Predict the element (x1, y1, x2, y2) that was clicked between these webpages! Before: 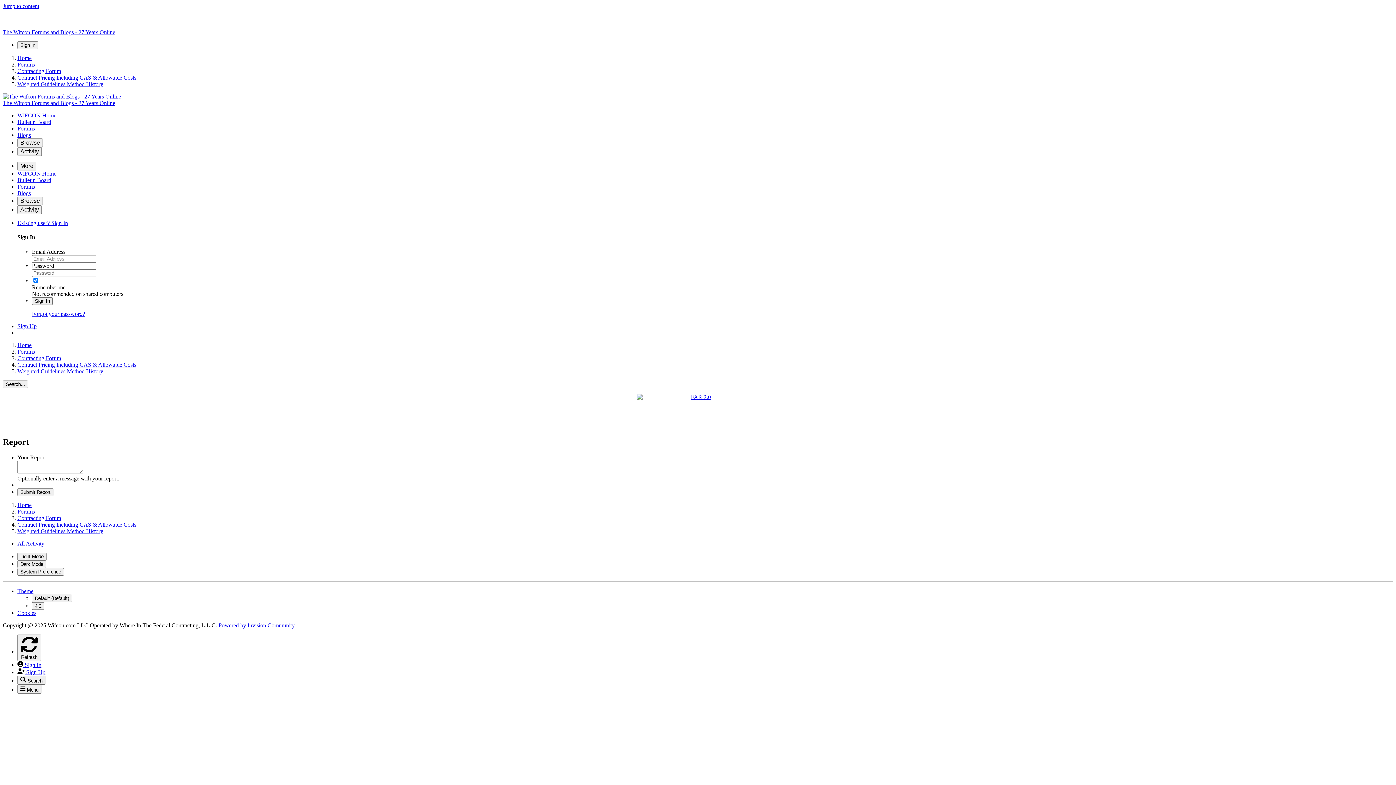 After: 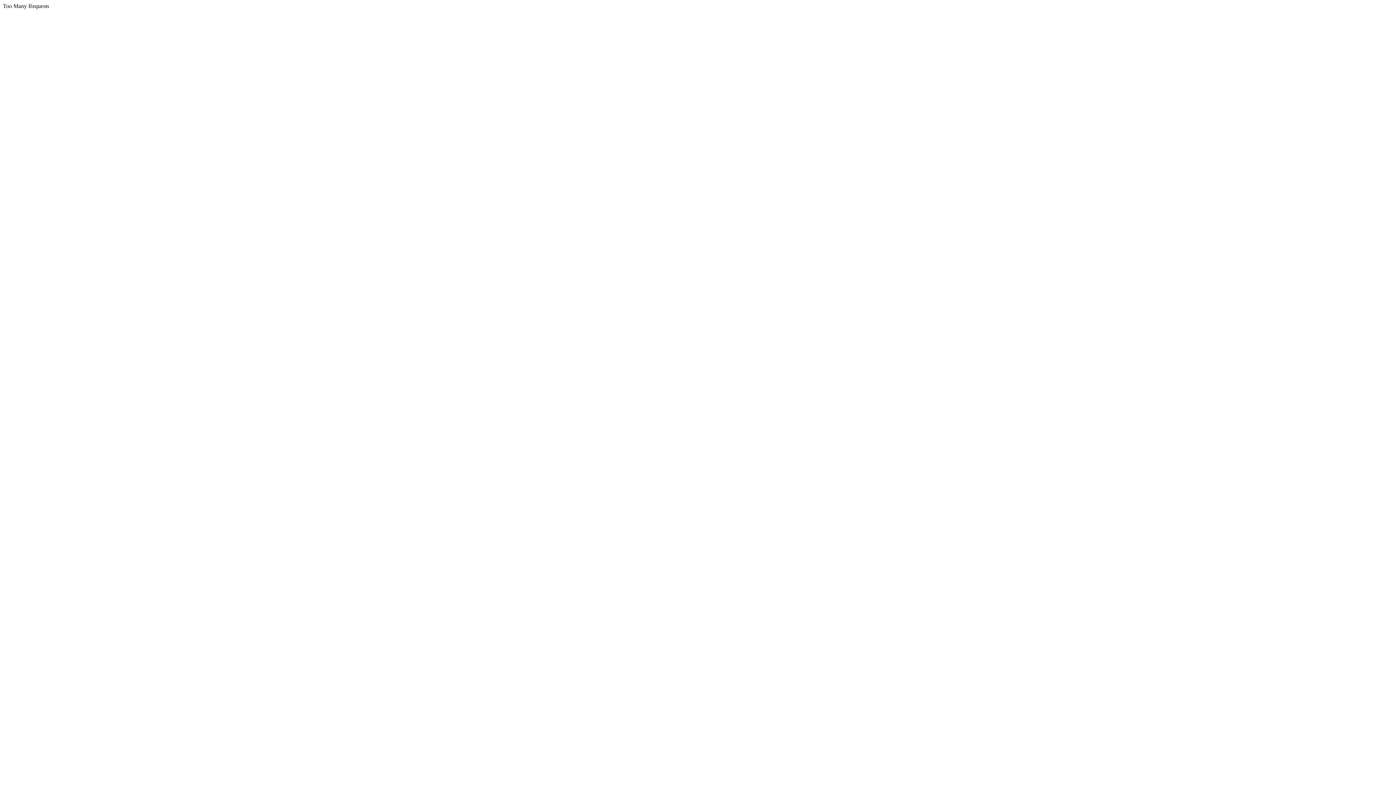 Action: label: Default (Default) bbox: (32, 595, 72, 602)